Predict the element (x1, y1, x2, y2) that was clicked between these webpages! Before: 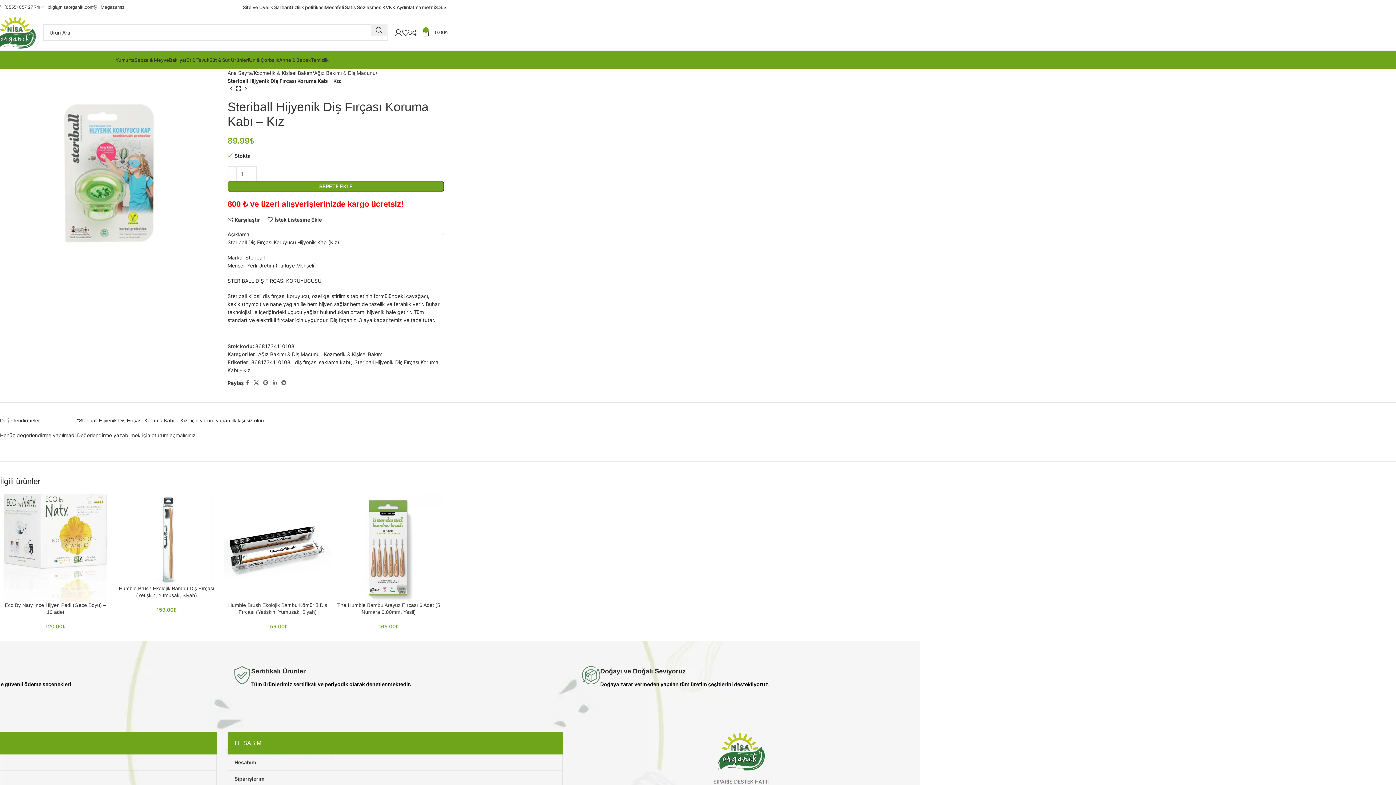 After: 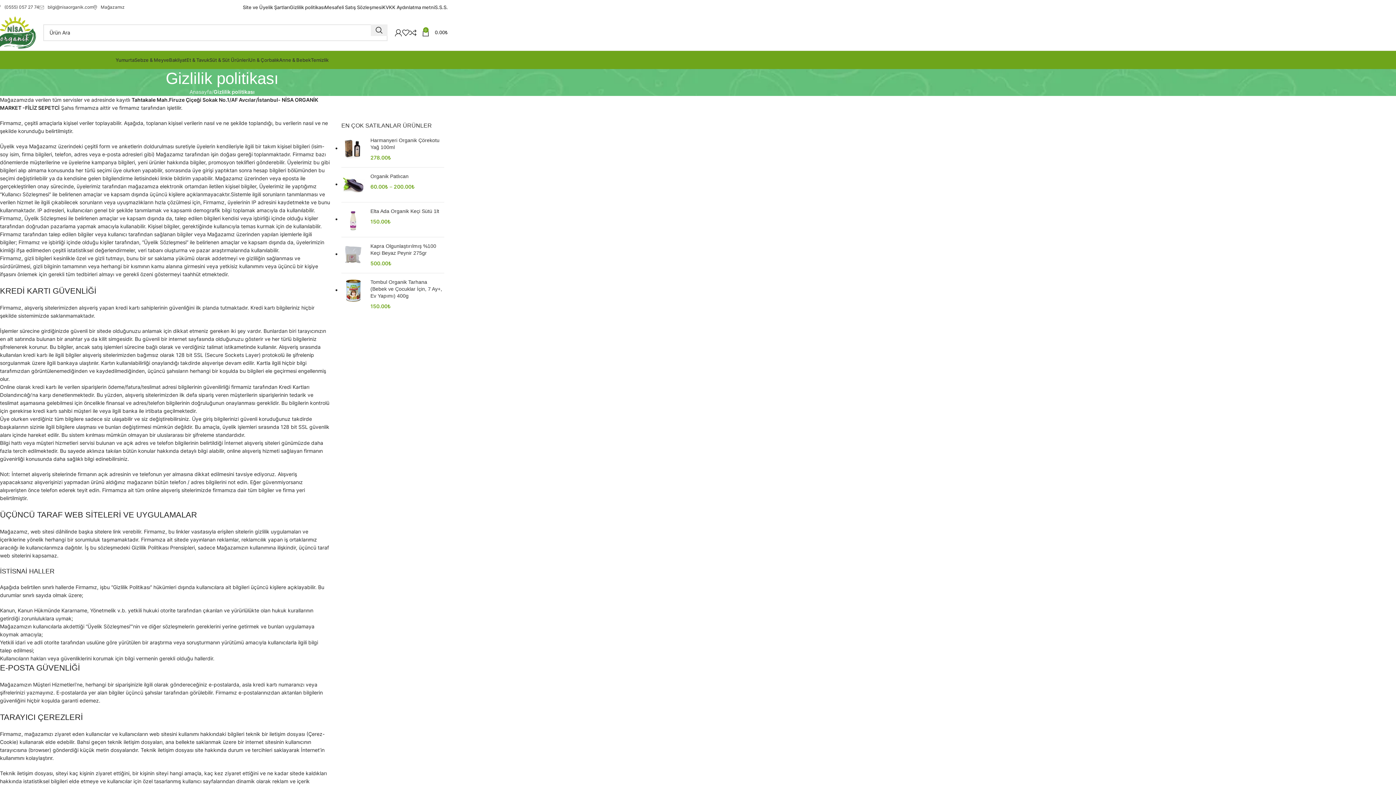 Action: bbox: (289, 0, 324, 14) label: Gizlilik politikası